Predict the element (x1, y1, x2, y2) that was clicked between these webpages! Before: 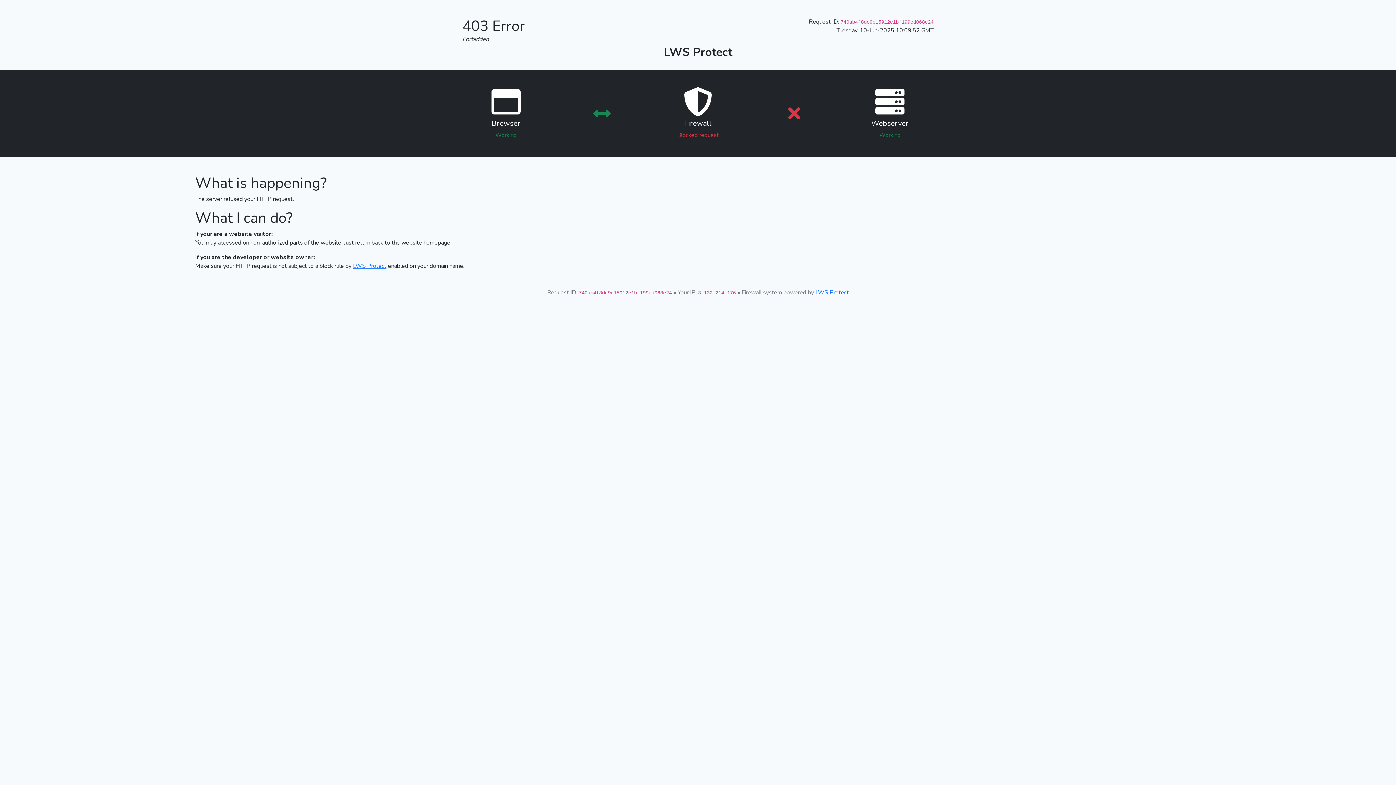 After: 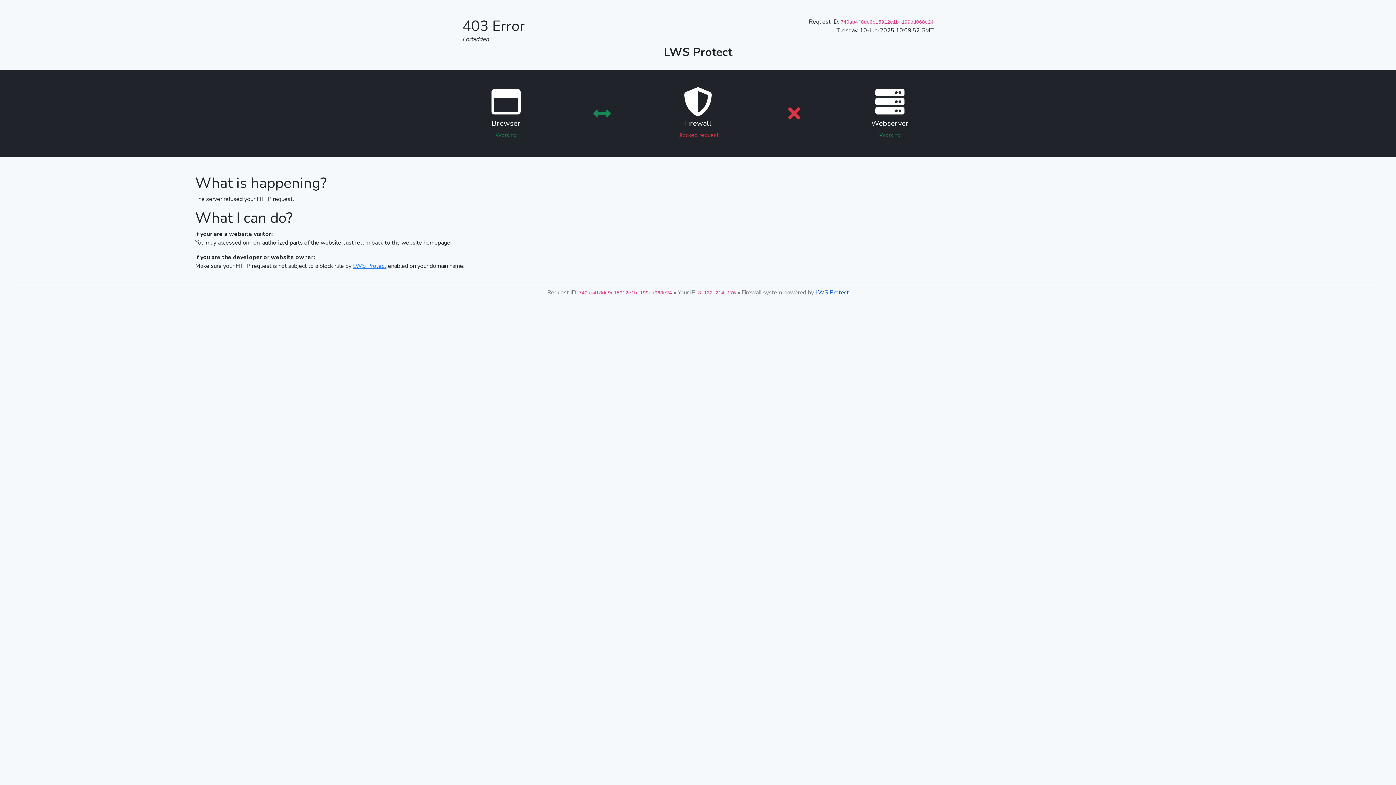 Action: bbox: (815, 288, 849, 296) label: LWS Protect